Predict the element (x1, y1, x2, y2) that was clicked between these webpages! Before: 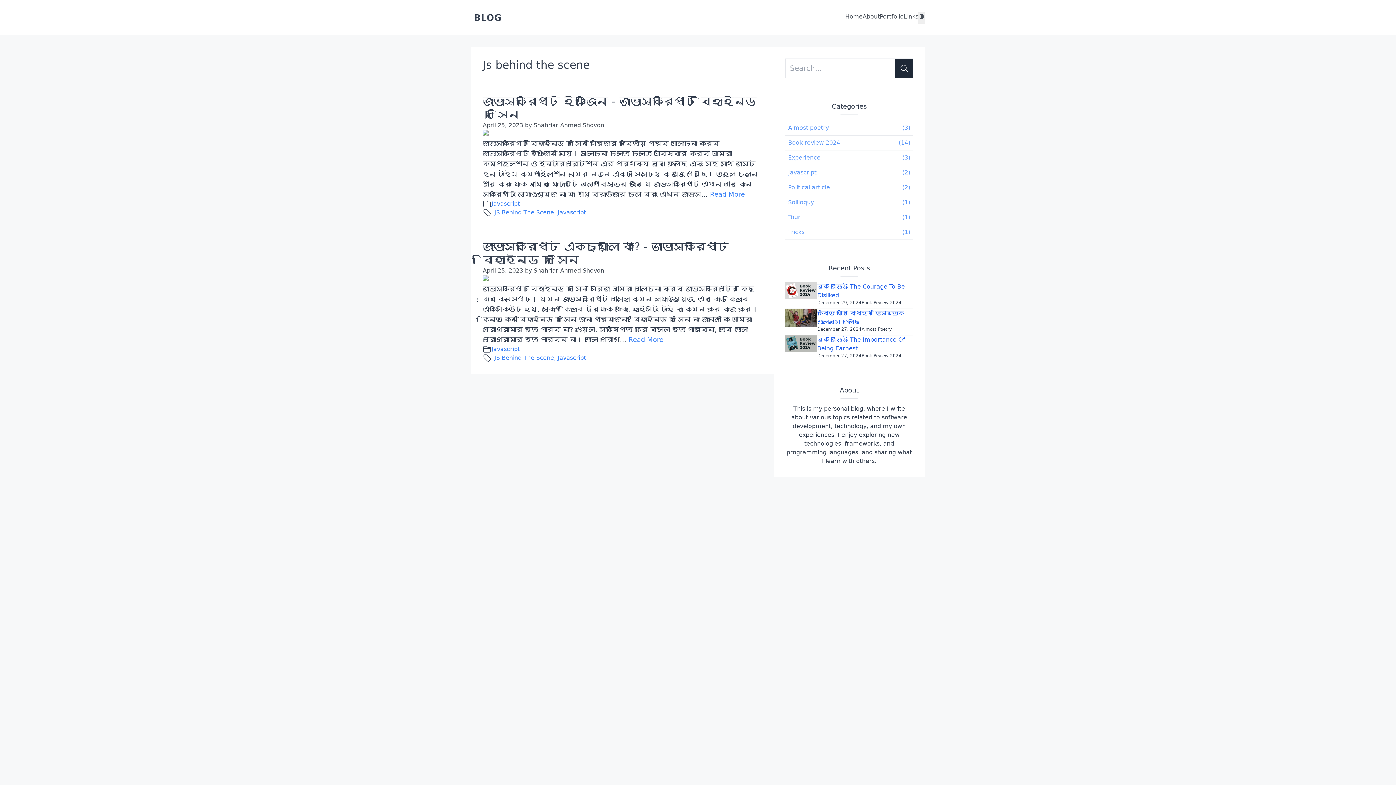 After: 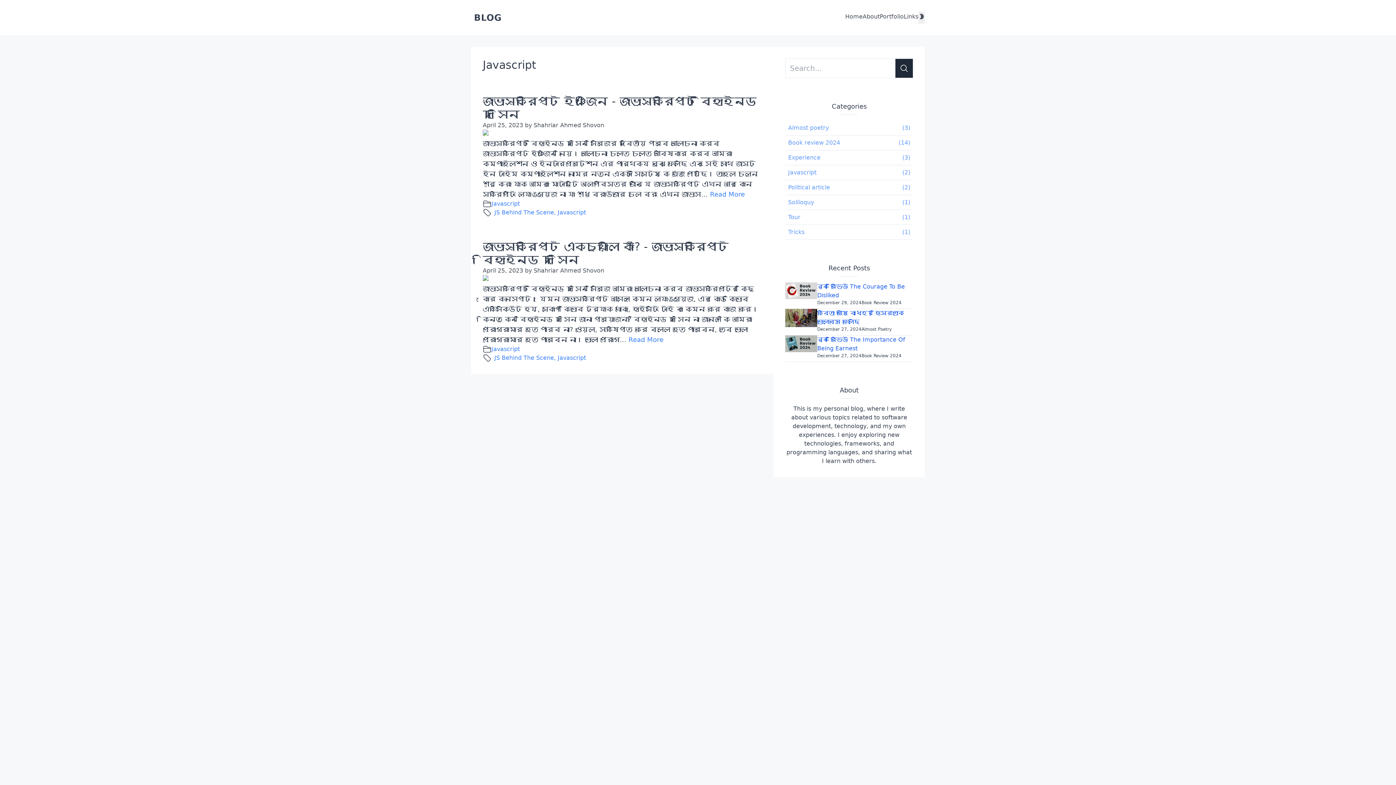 Action: label: Javascript bbox: (491, 345, 520, 353)